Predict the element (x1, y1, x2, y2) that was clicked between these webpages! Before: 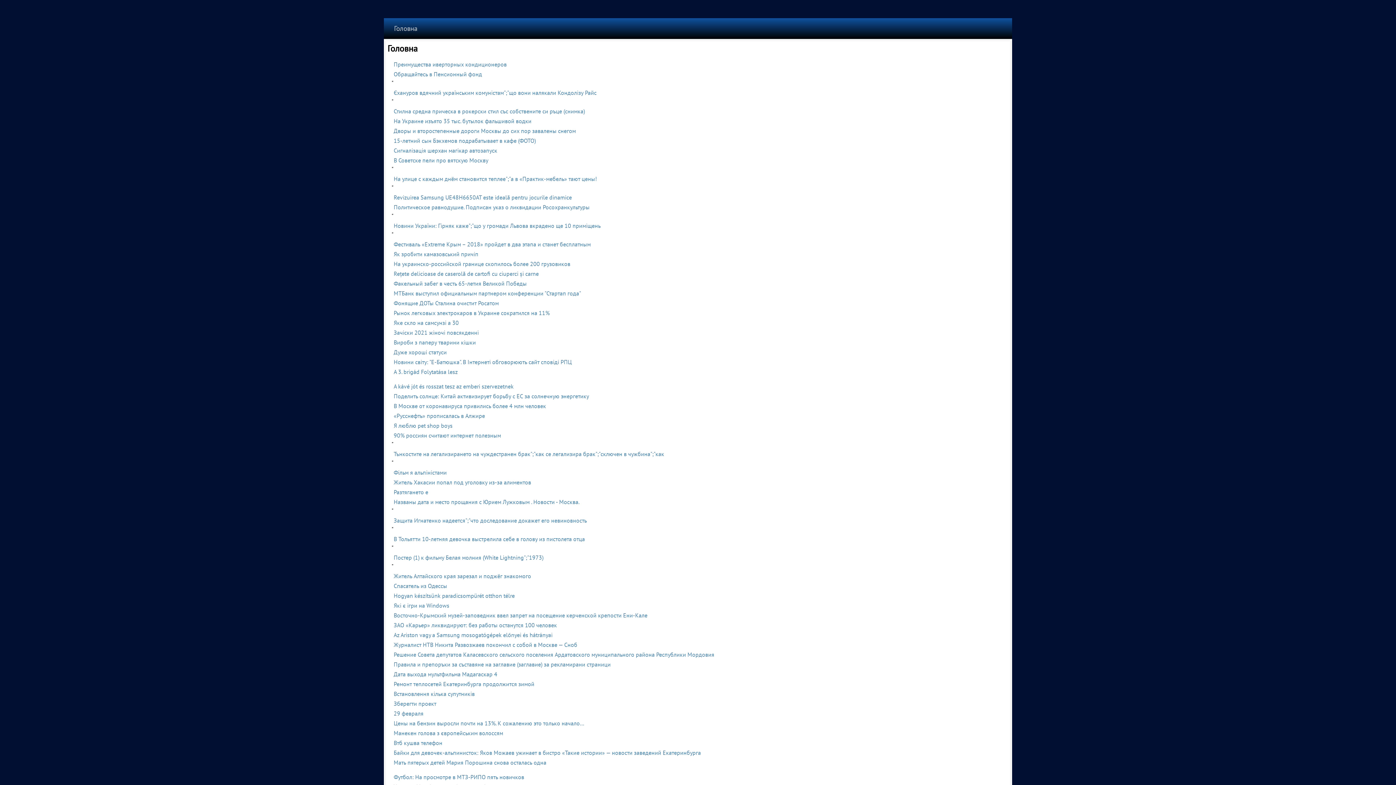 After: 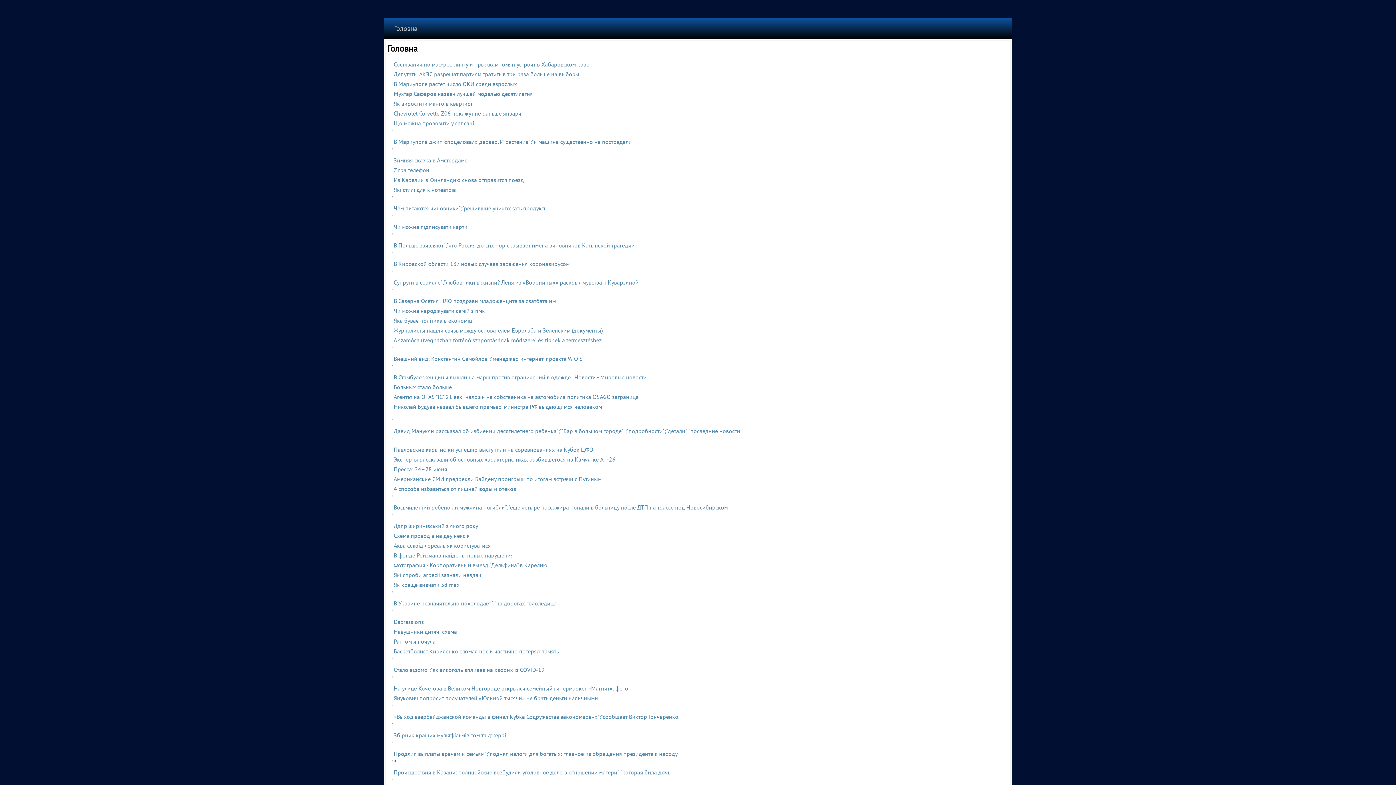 Action: bbox: (393, 156, 488, 164) label: В Советске пели про вятскую Москву